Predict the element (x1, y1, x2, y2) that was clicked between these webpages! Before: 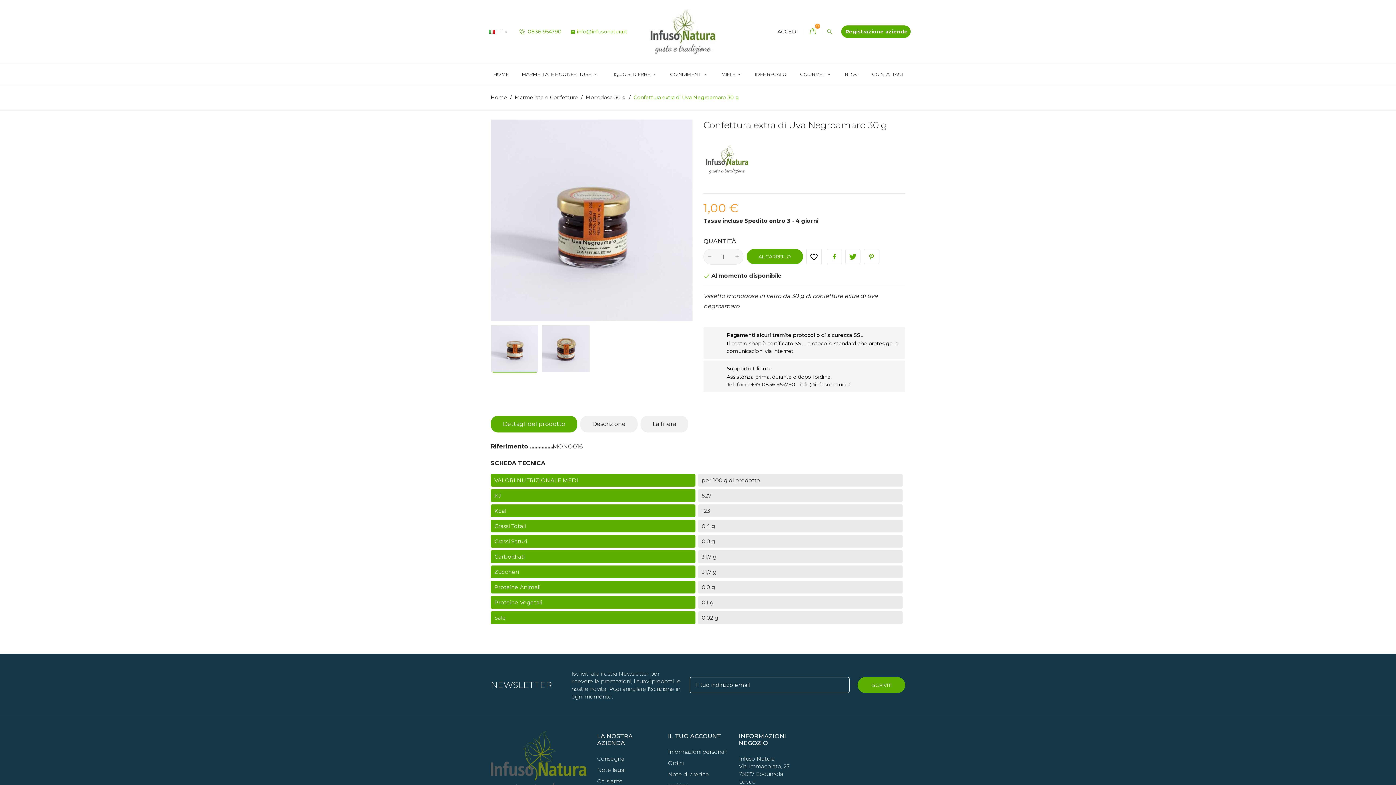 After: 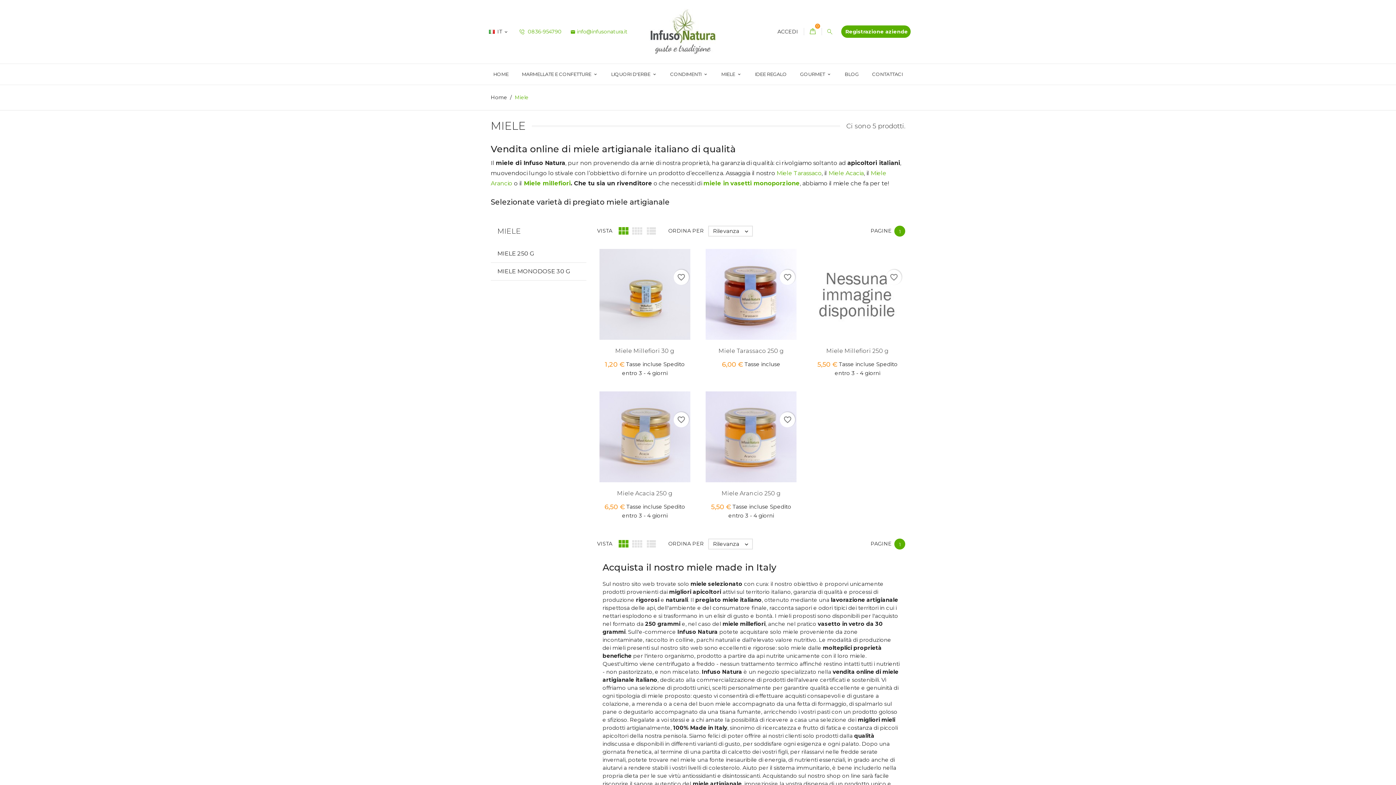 Action: bbox: (715, 63, 747, 84) label: MIELE 